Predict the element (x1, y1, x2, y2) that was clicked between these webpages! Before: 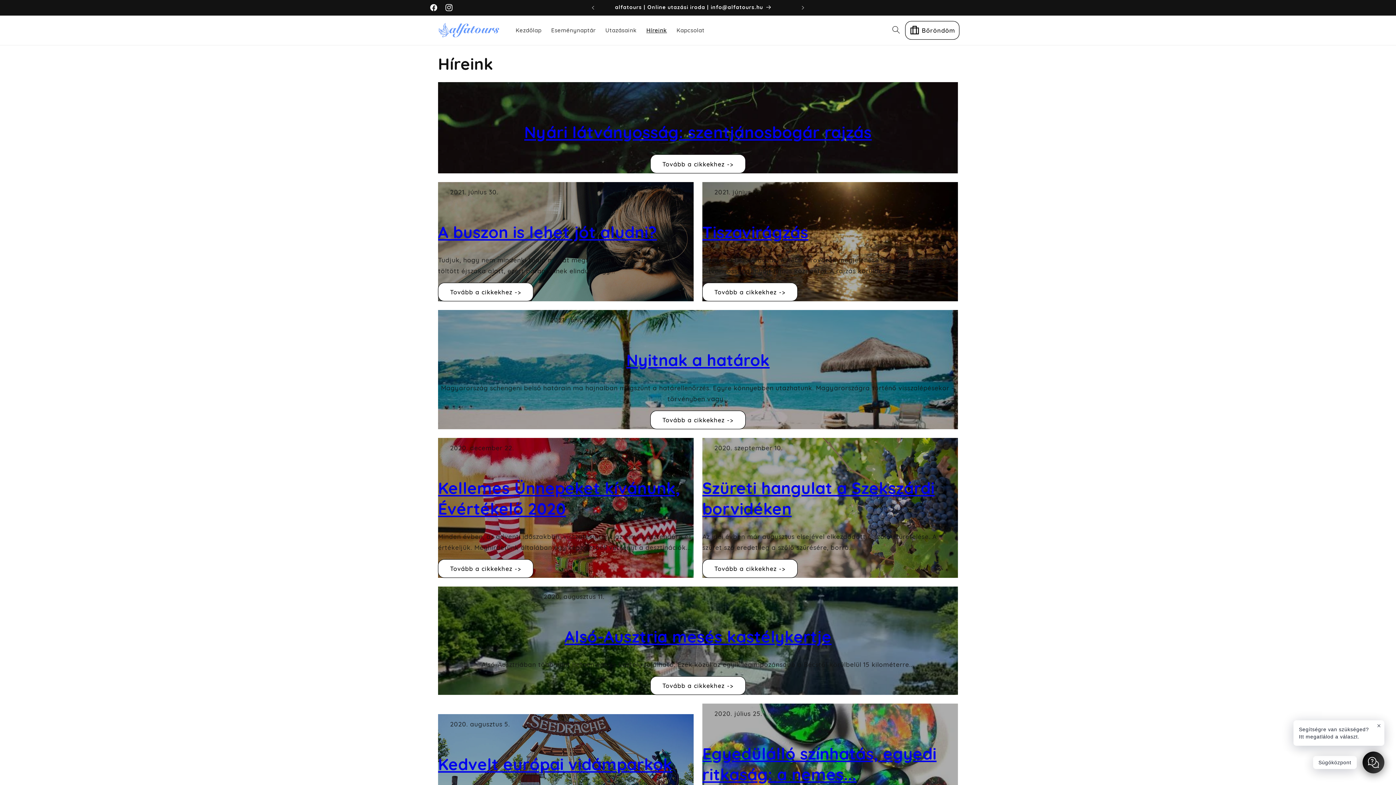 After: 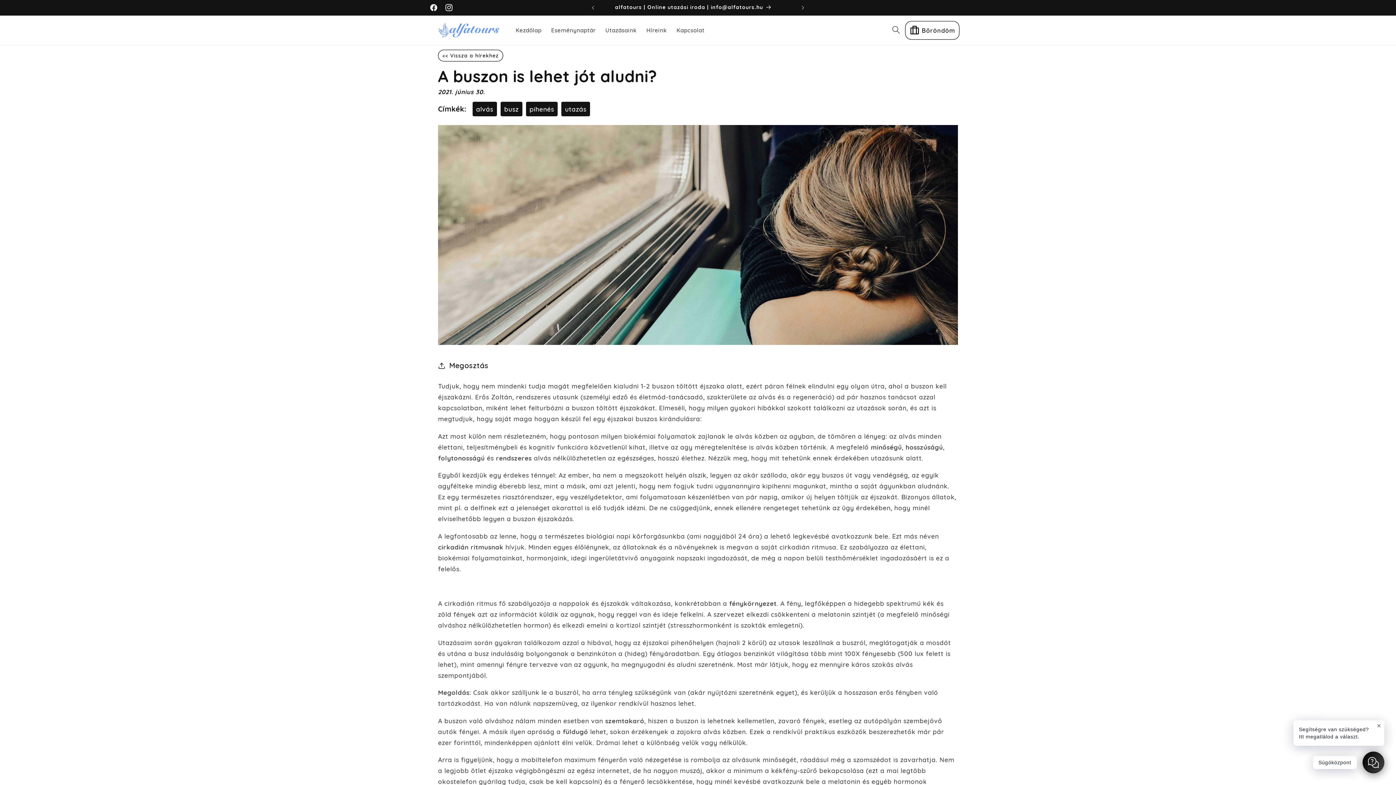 Action: bbox: (438, 222, 657, 242) label: A buszon is lehet jót aludni?